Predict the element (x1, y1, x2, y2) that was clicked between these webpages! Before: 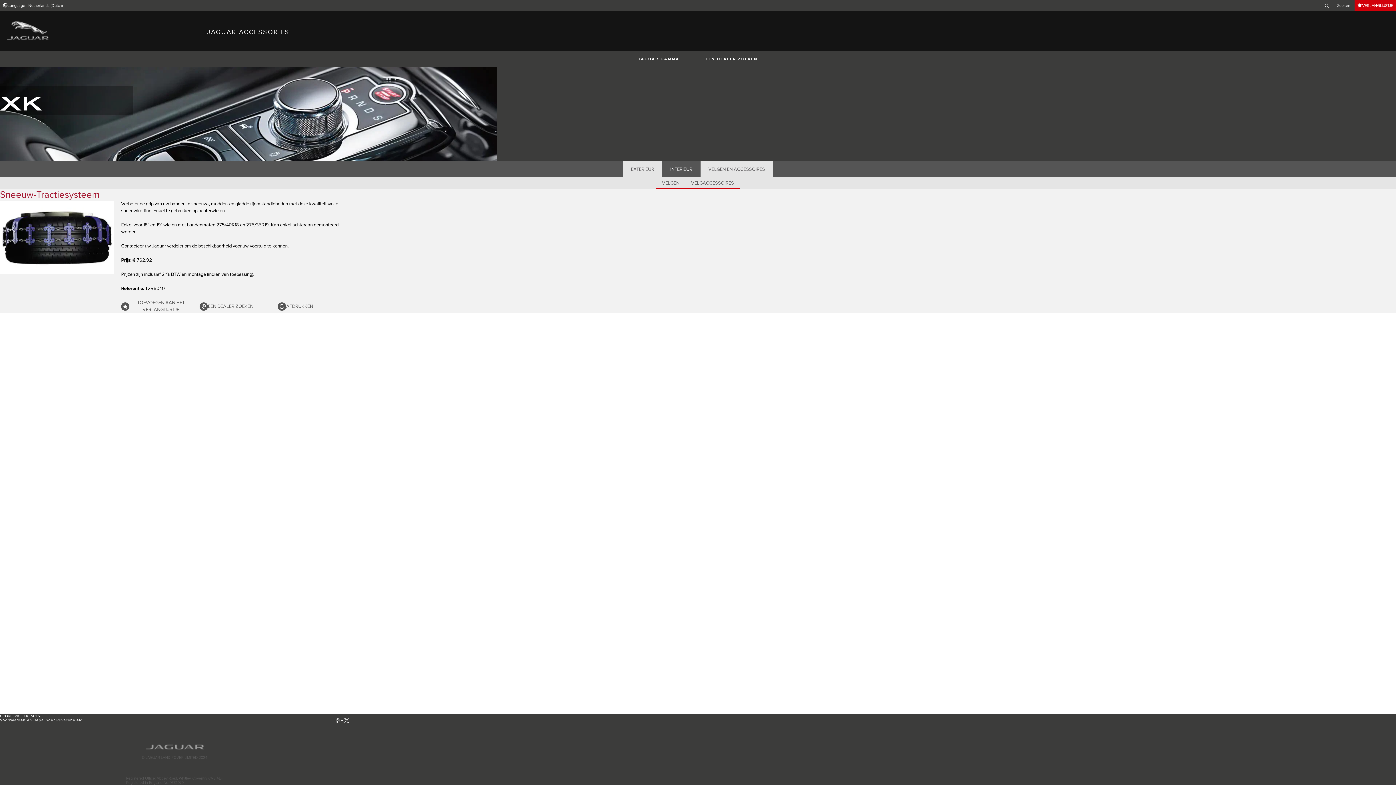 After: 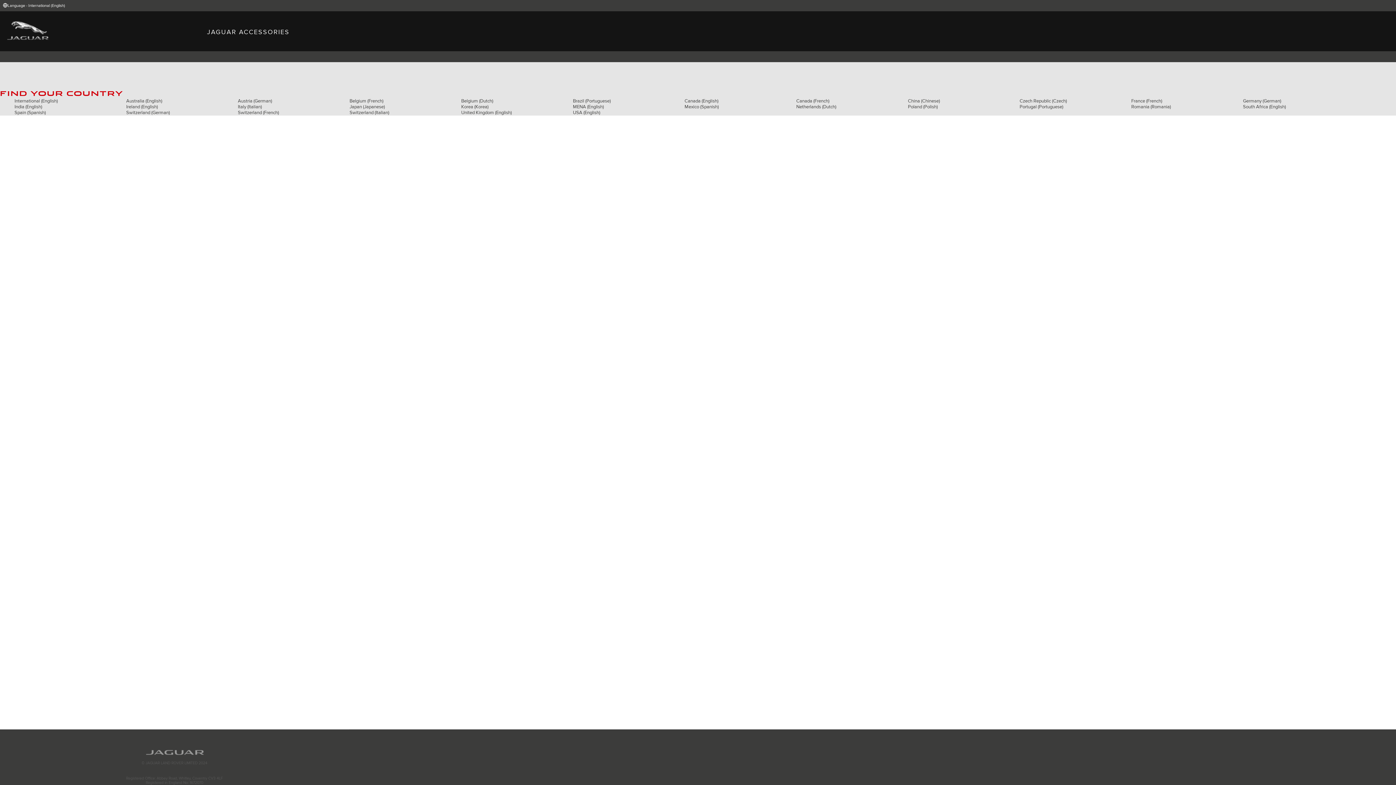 Action: bbox: (7, 21, 48, 39)